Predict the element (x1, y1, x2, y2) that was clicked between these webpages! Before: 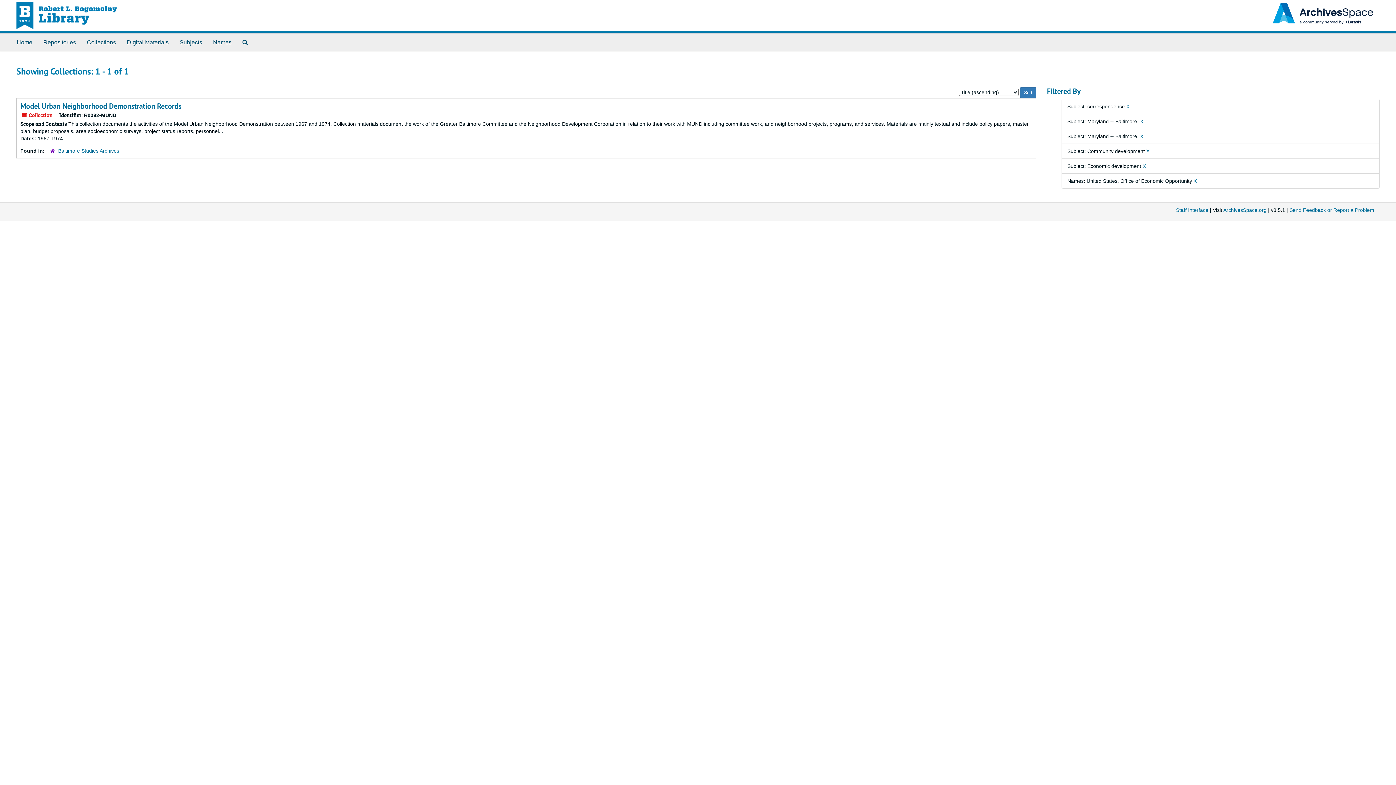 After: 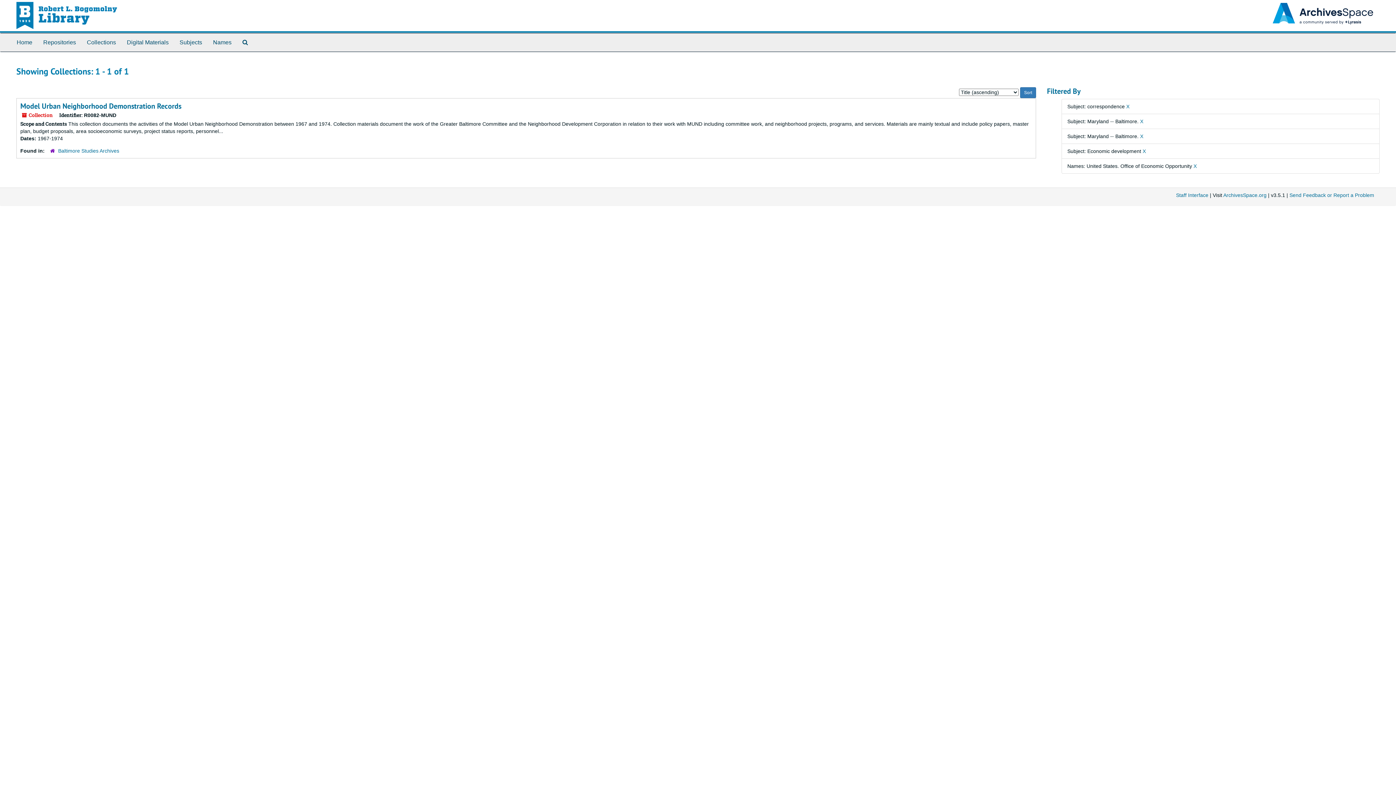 Action: label: X bbox: (1146, 148, 1149, 154)